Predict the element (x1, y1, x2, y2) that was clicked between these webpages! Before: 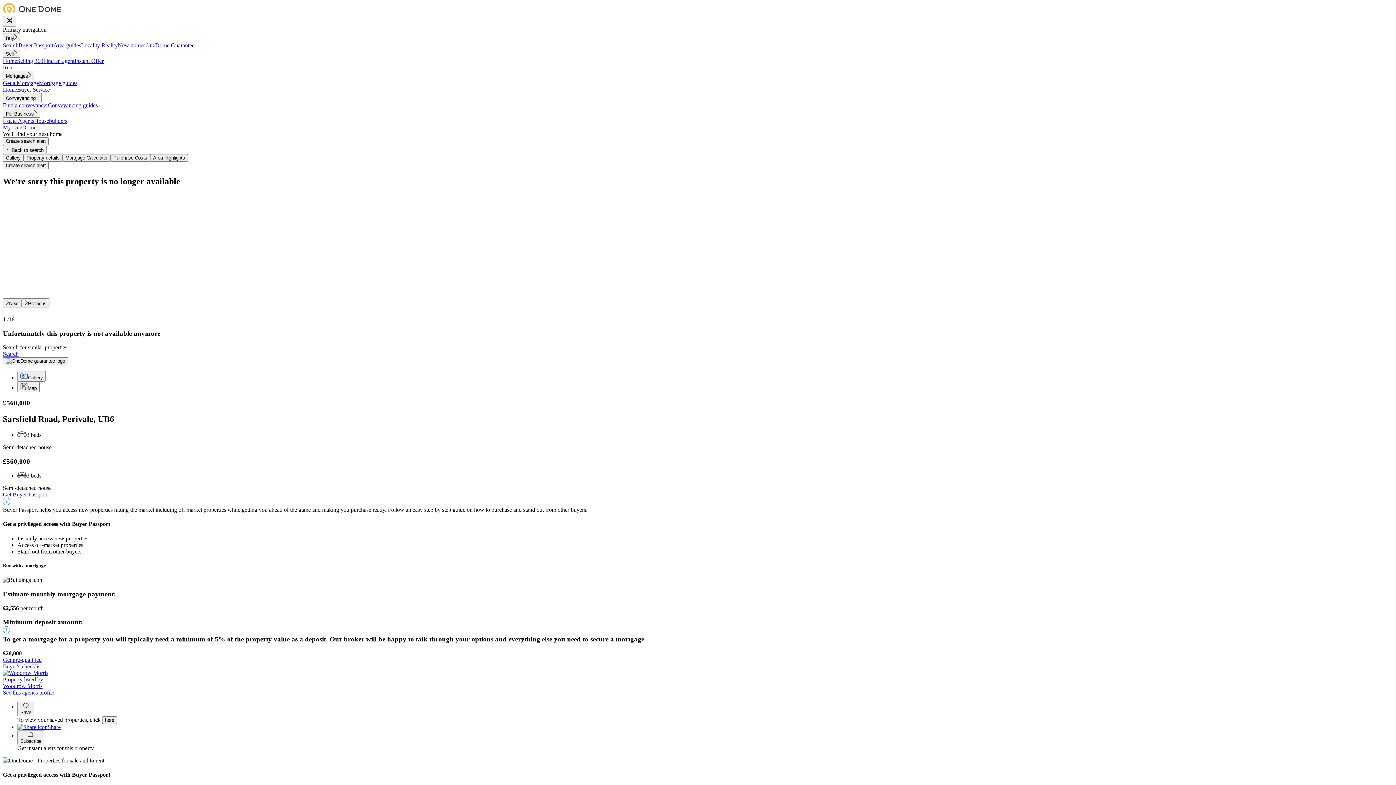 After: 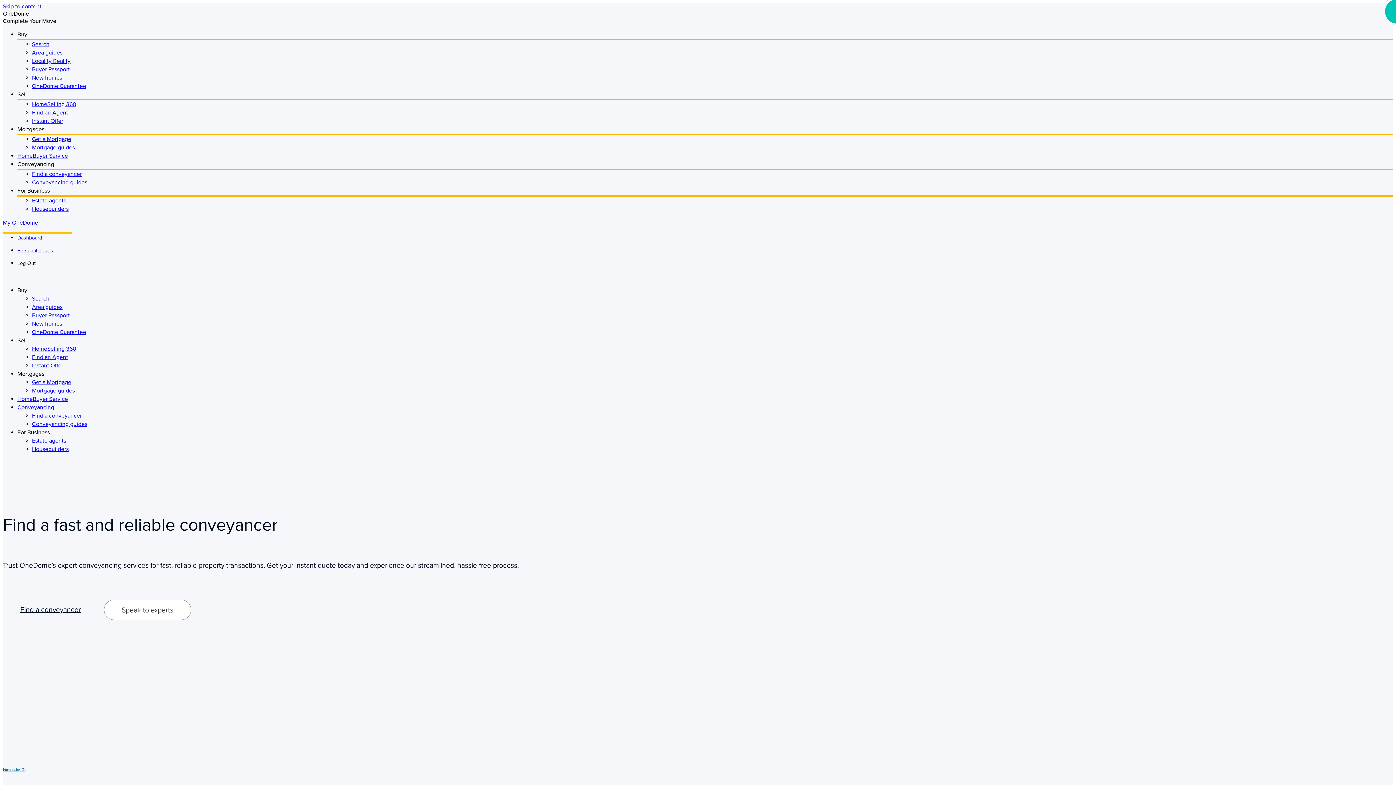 Action: bbox: (2, 102, 48, 108) label: Find a conveyancer